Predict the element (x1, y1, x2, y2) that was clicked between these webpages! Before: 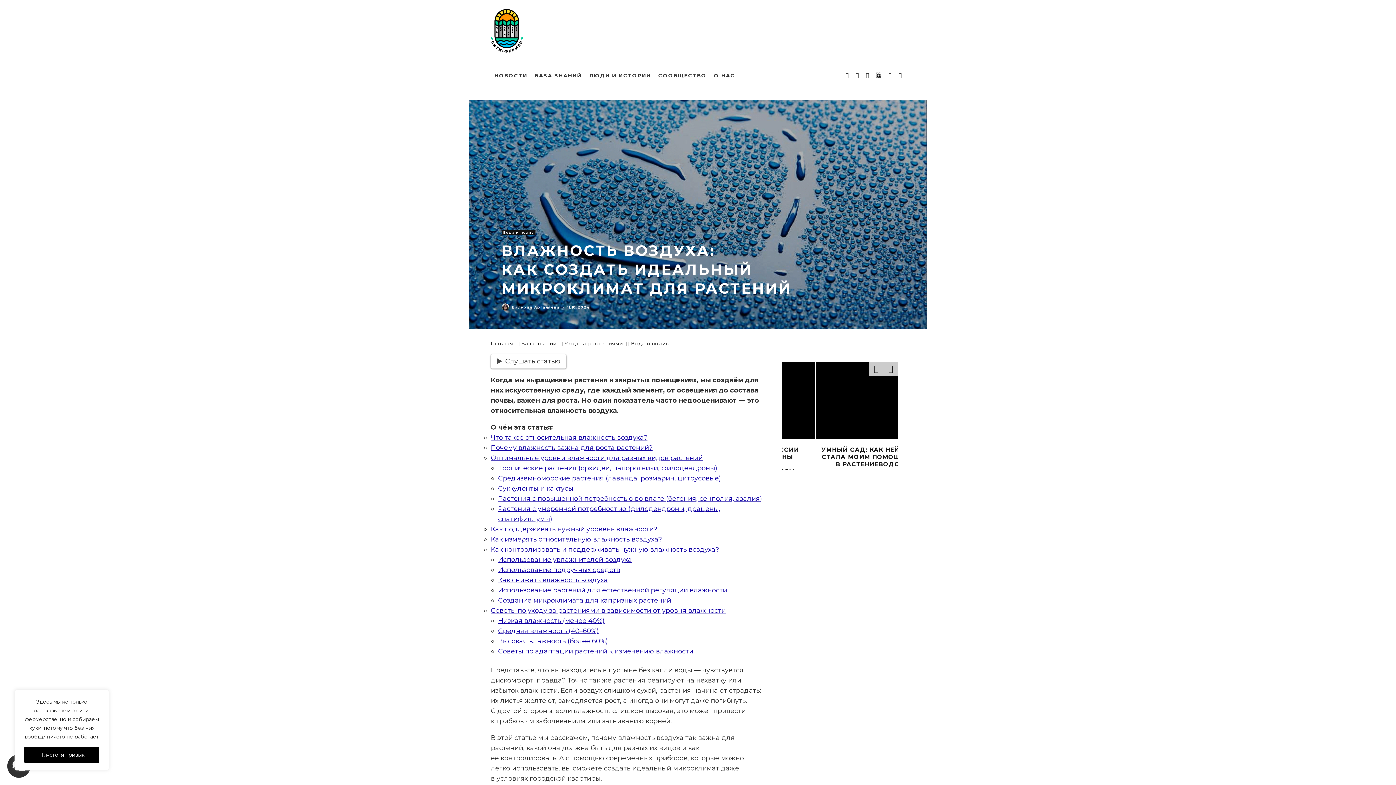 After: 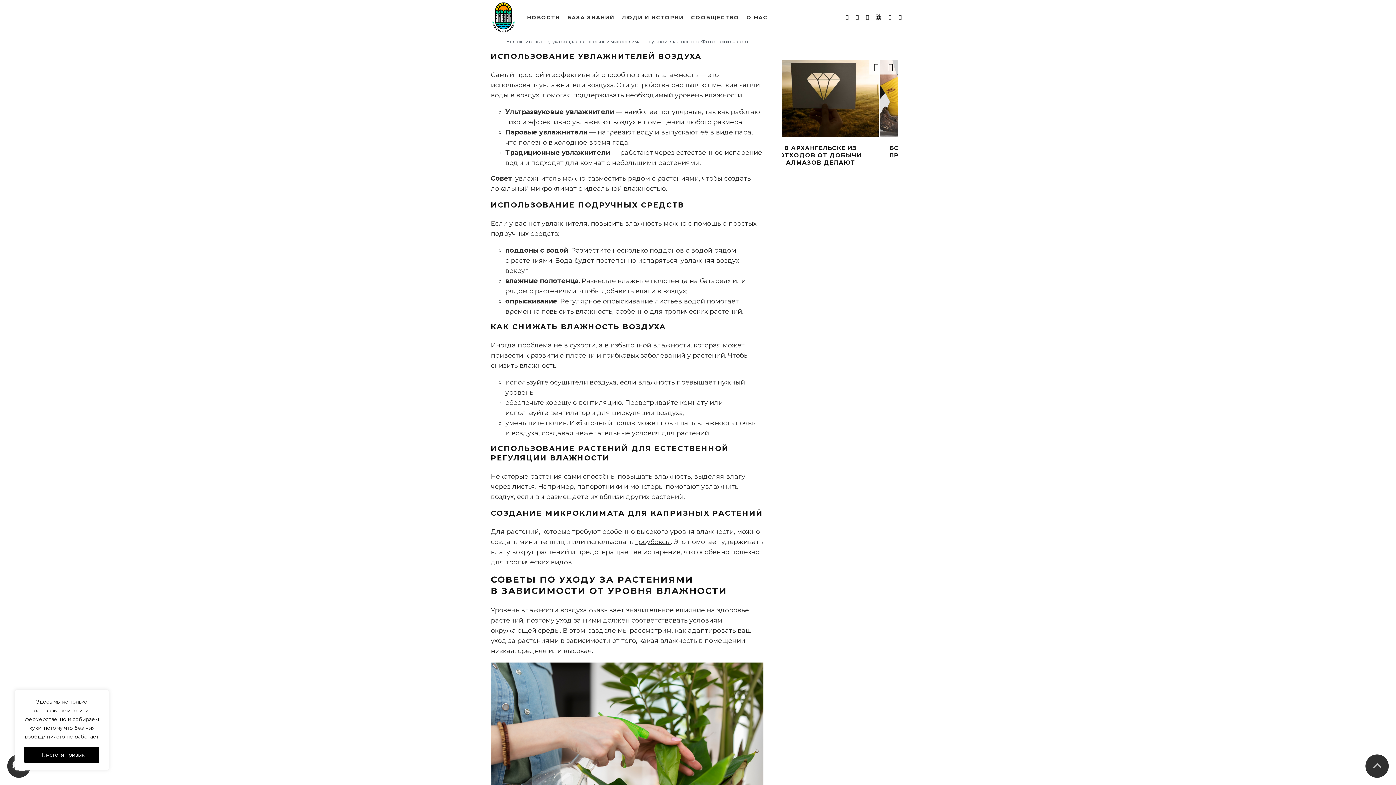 Action: bbox: (498, 555, 632, 563) label: Использование увлажнителей воздуха